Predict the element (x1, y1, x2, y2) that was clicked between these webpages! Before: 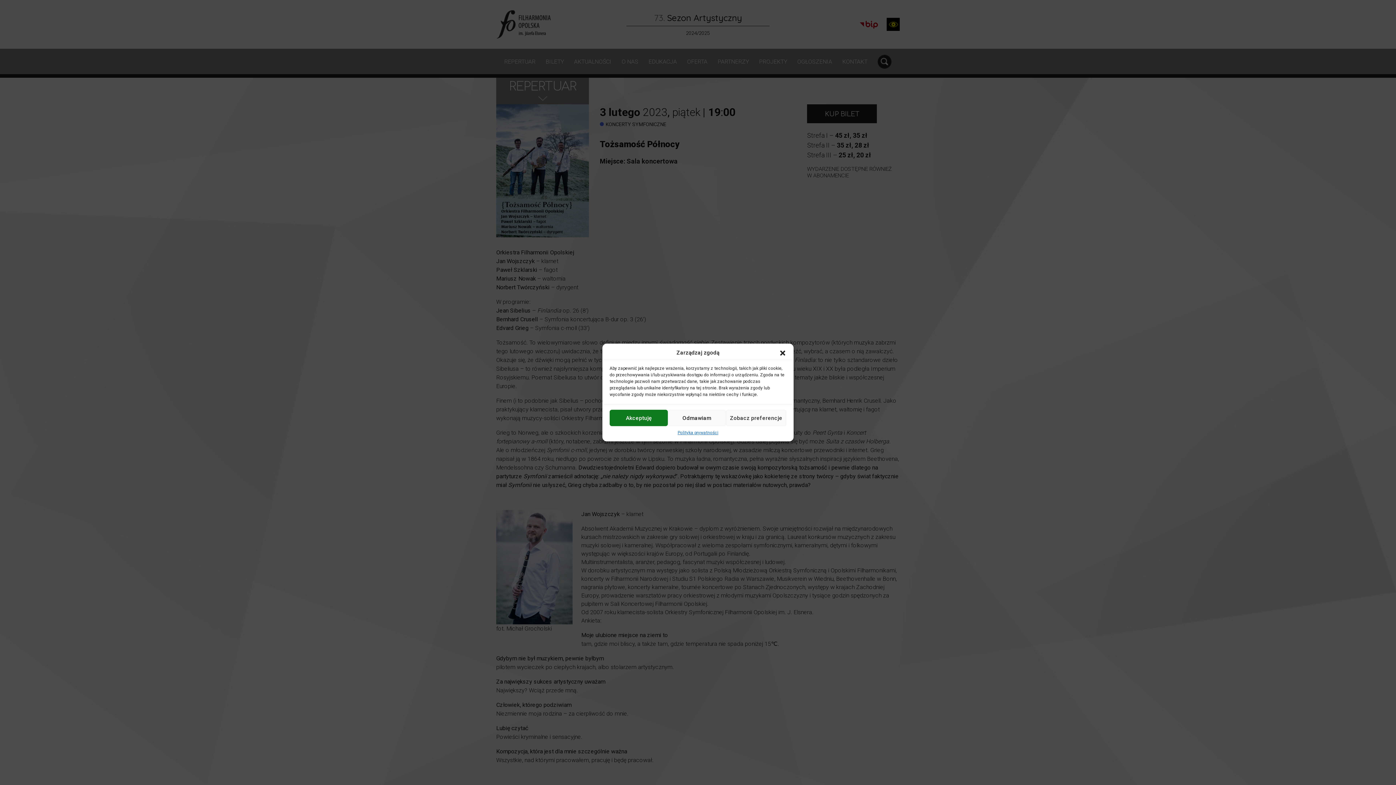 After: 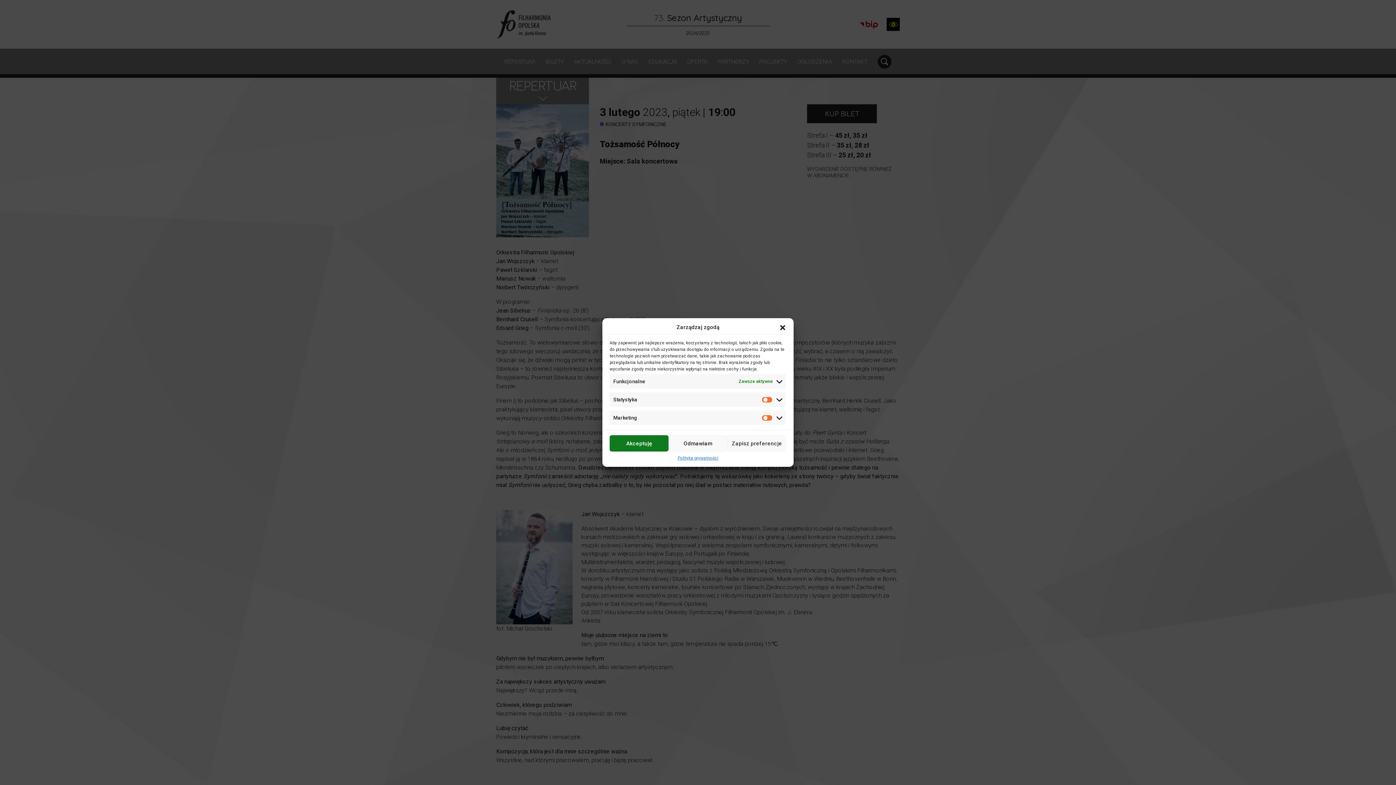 Action: label: Zobacz preferencje bbox: (726, 410, 786, 426)